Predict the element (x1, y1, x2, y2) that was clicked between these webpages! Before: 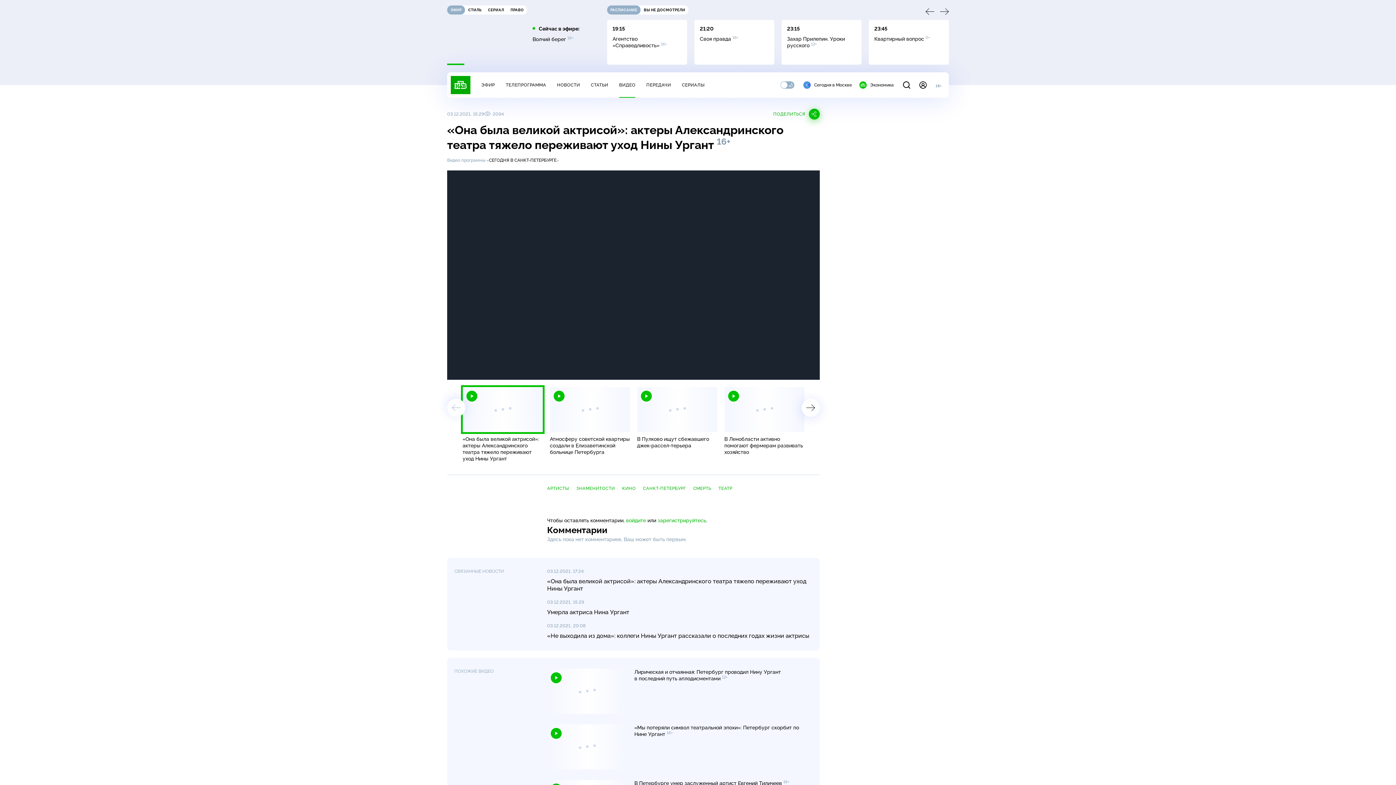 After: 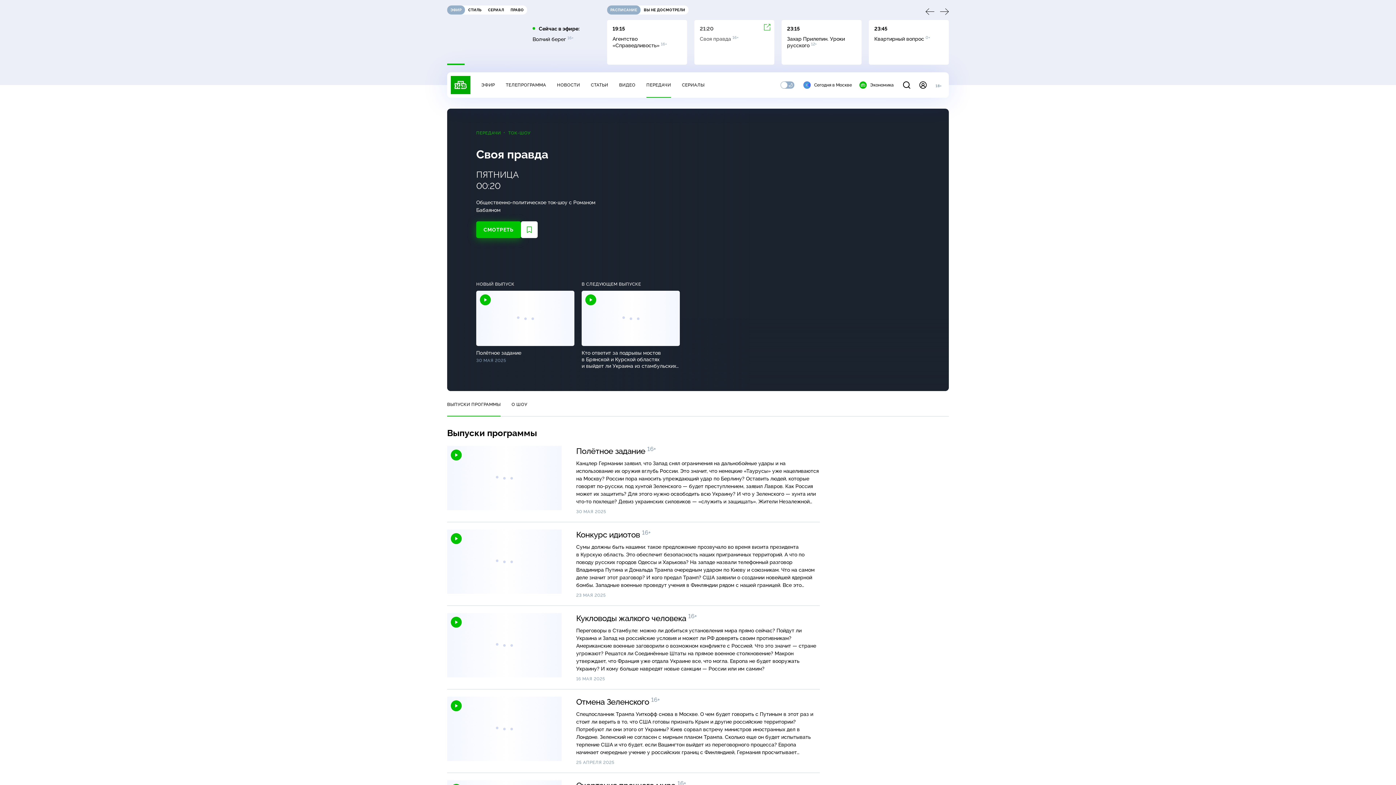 Action: bbox: (694, 20, 774, 64) label: 21:20

Своя правда 16+